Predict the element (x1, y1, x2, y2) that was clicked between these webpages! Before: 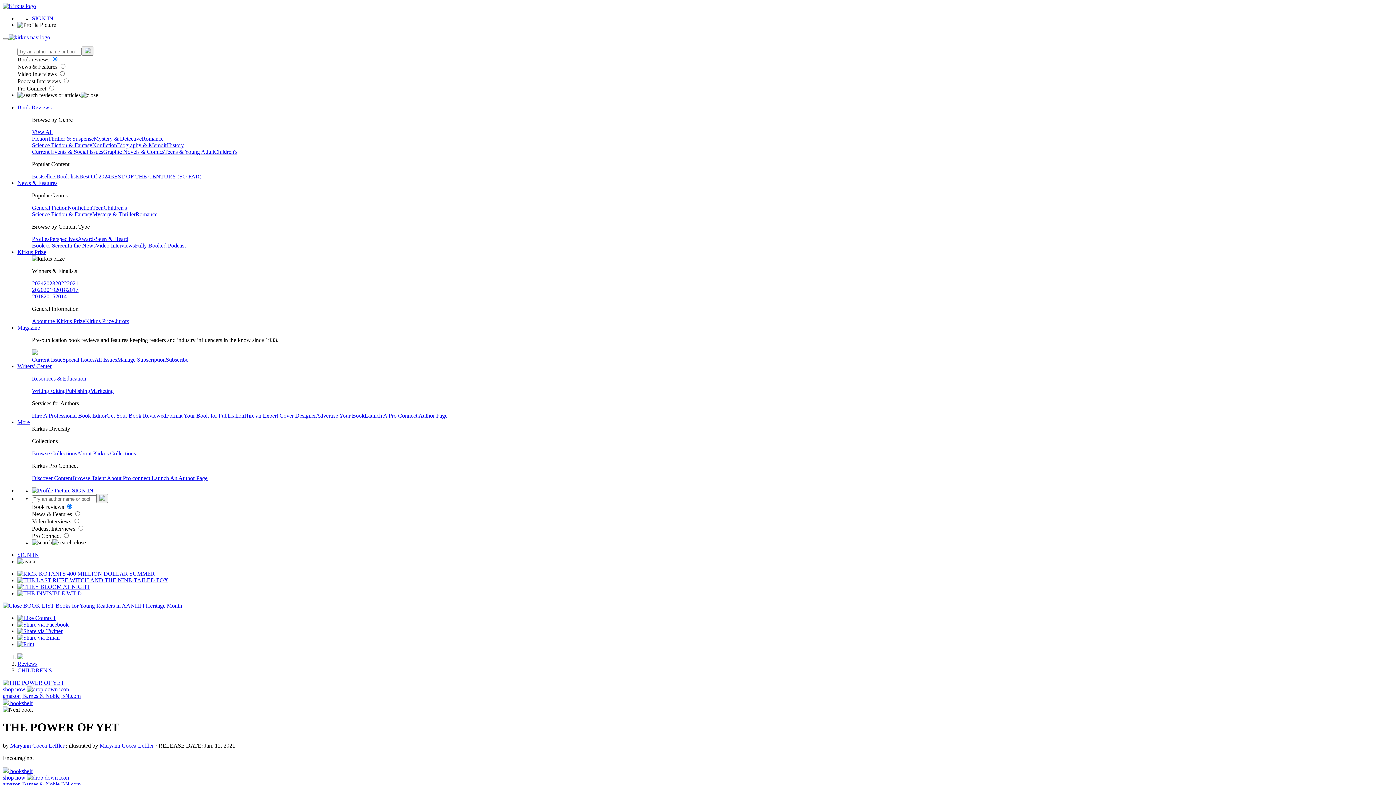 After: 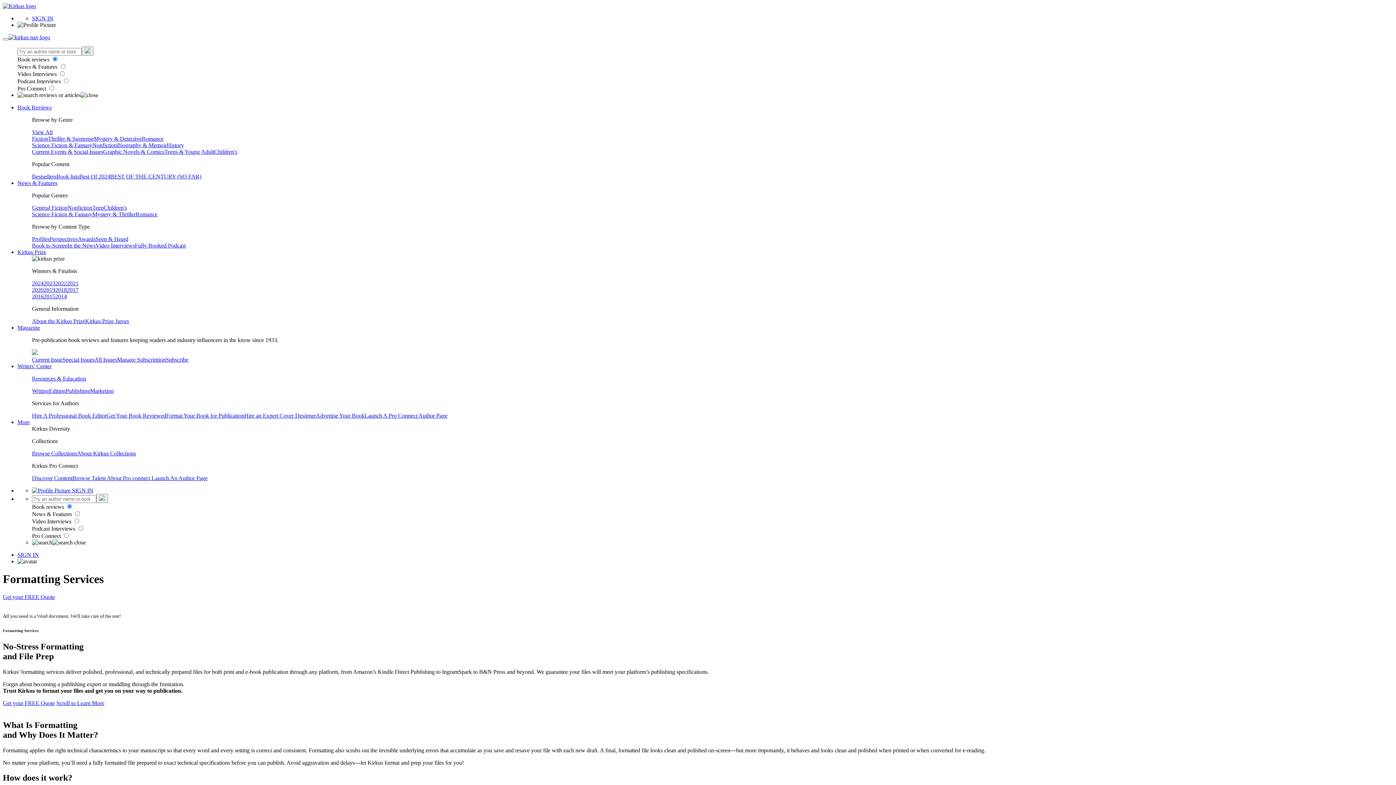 Action: label: Format Your Book for Publication bbox: (166, 412, 244, 418)